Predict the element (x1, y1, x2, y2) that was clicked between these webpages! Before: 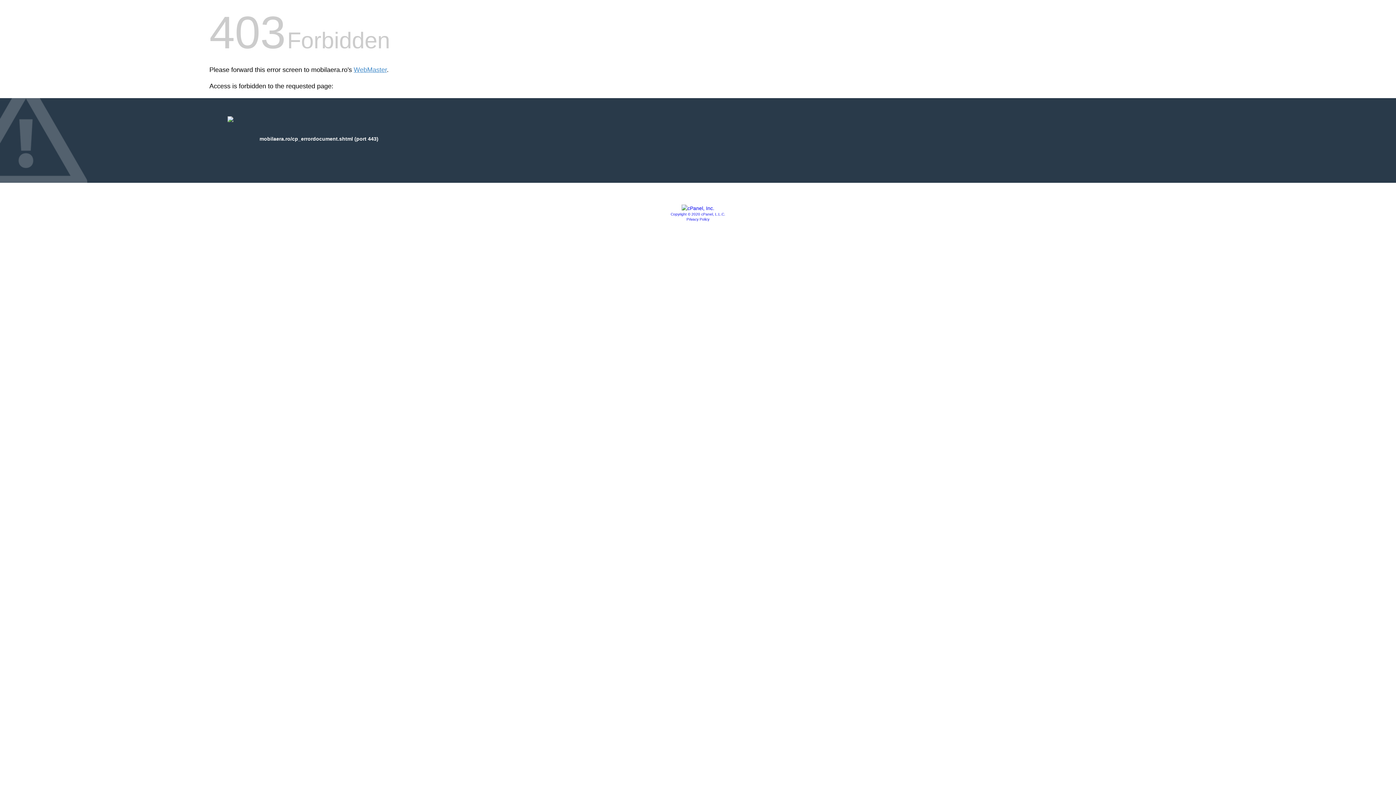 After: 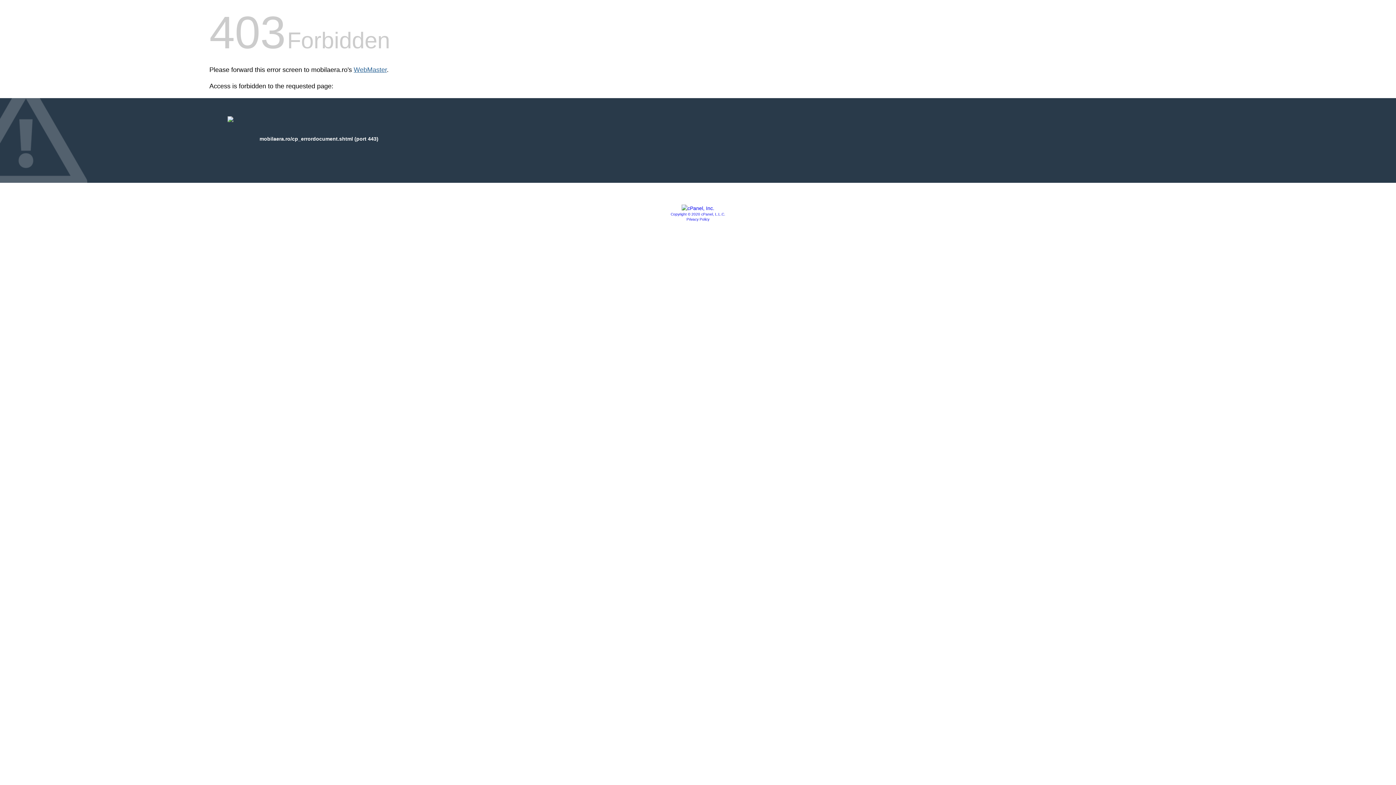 Action: bbox: (353, 66, 386, 73) label: WebMaster